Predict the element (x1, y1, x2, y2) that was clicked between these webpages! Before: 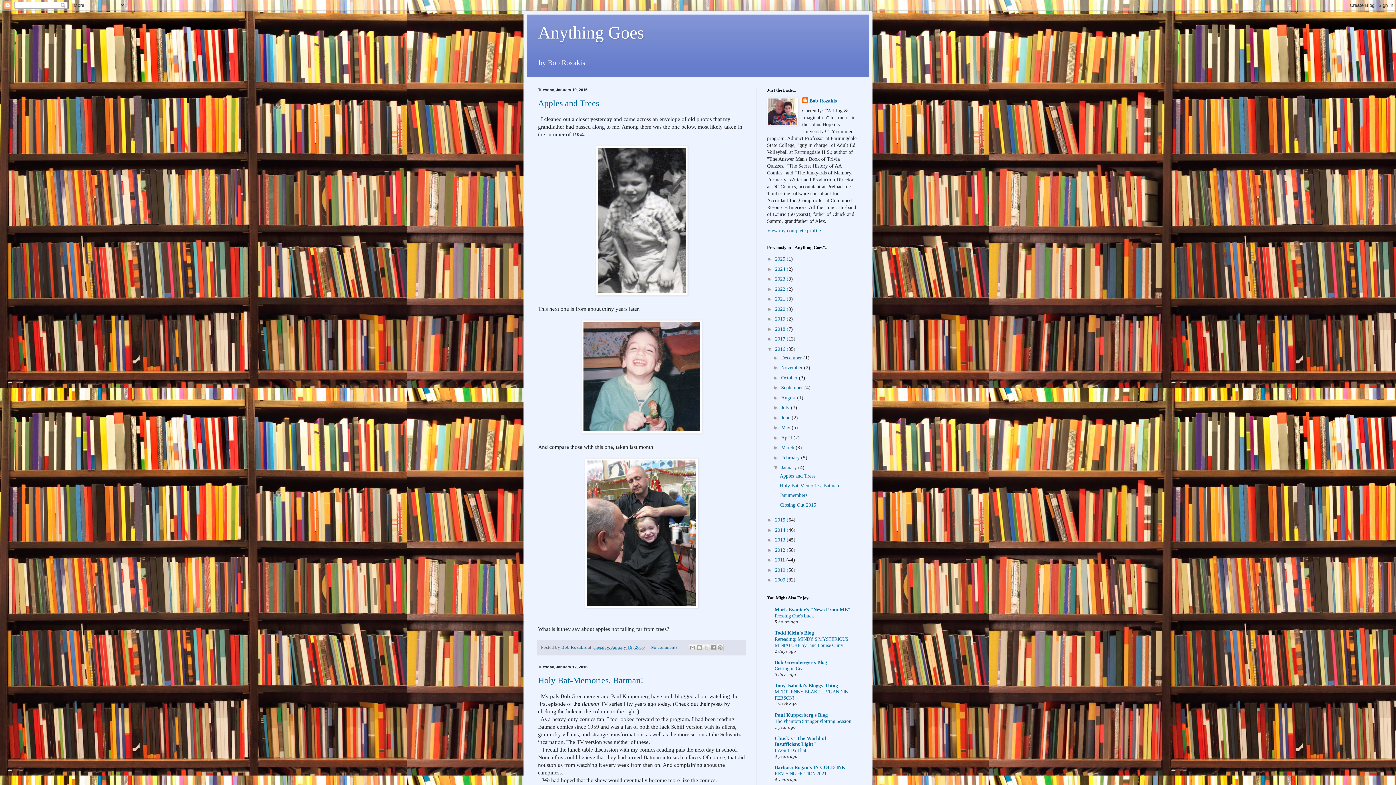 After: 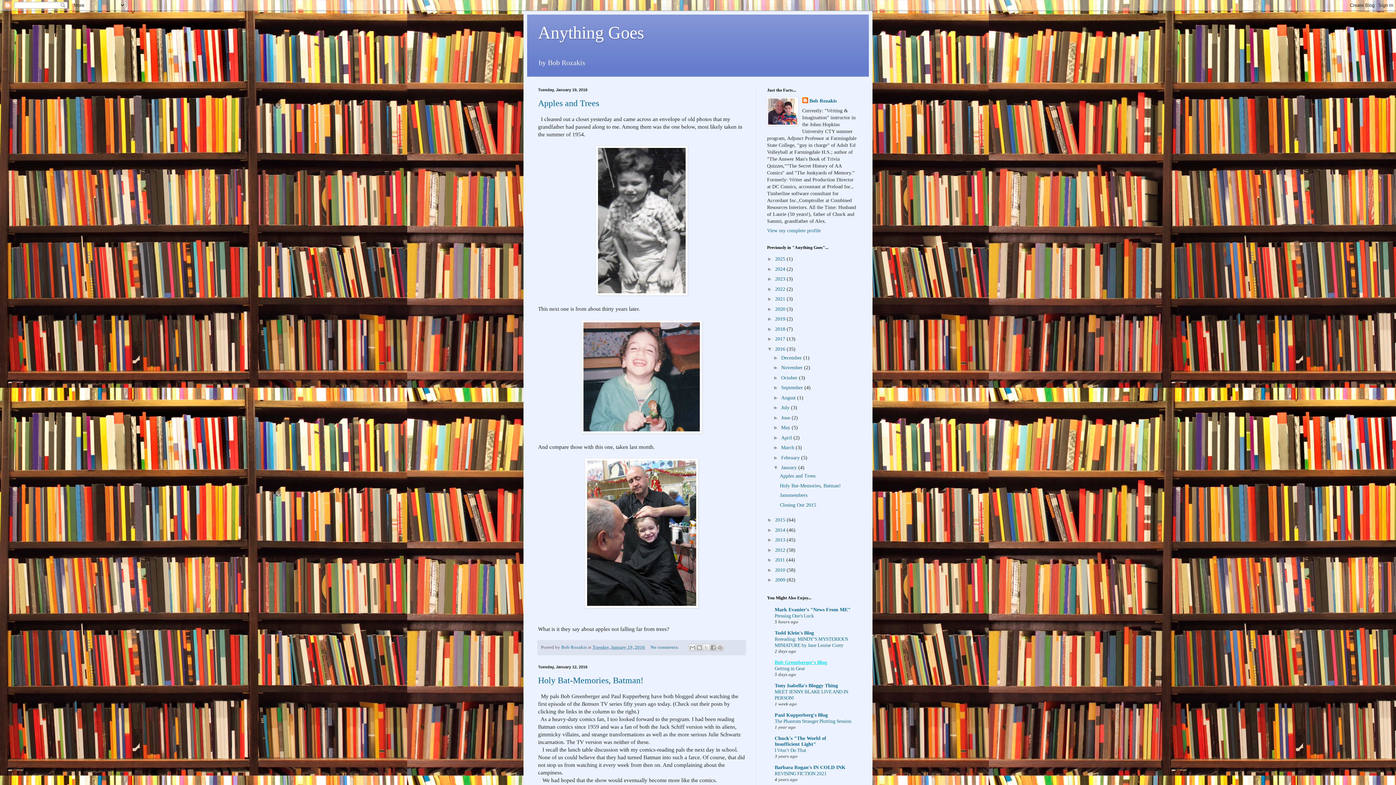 Action: bbox: (774, 660, 827, 665) label: Bob Greenberger's Blog